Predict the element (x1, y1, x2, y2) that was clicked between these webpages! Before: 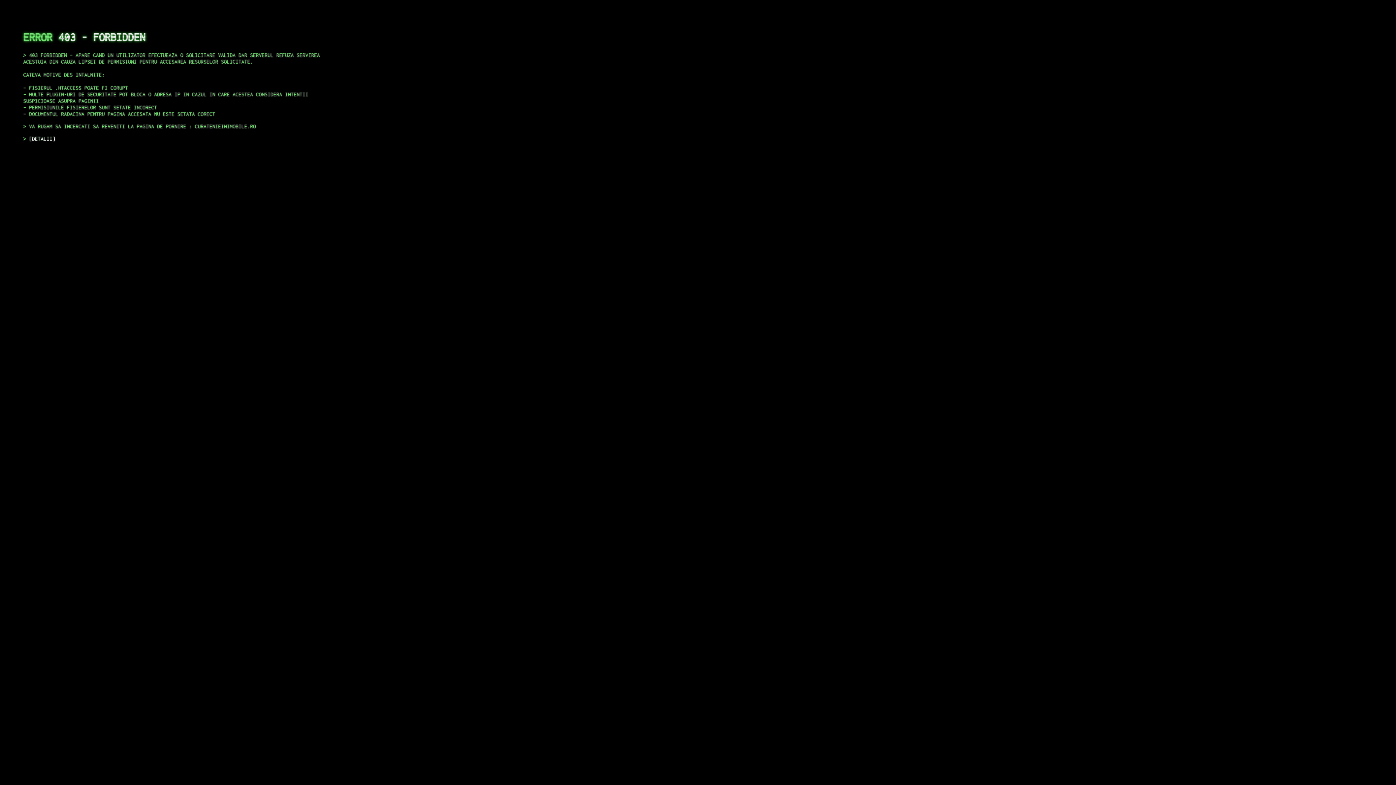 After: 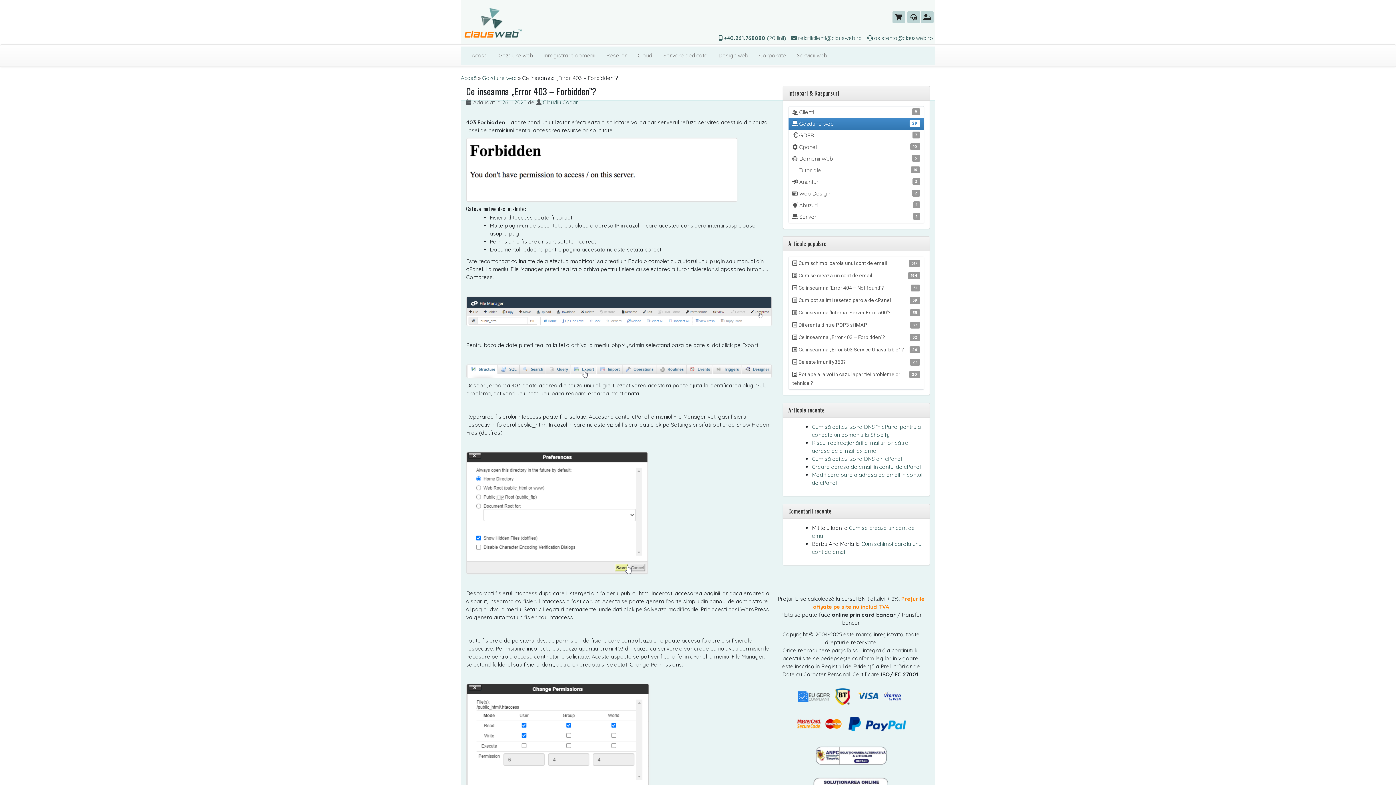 Action: bbox: (29, 135, 55, 141) label: DETALII